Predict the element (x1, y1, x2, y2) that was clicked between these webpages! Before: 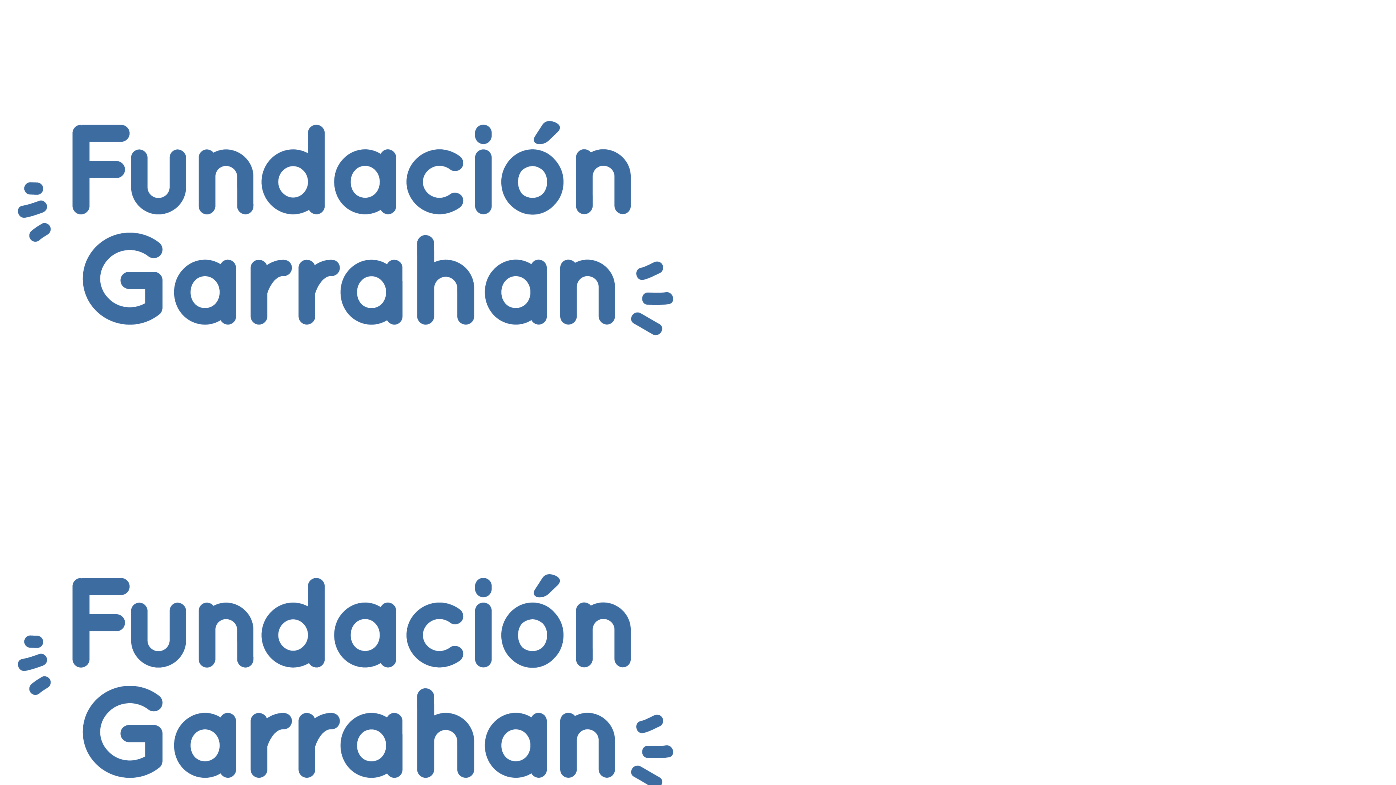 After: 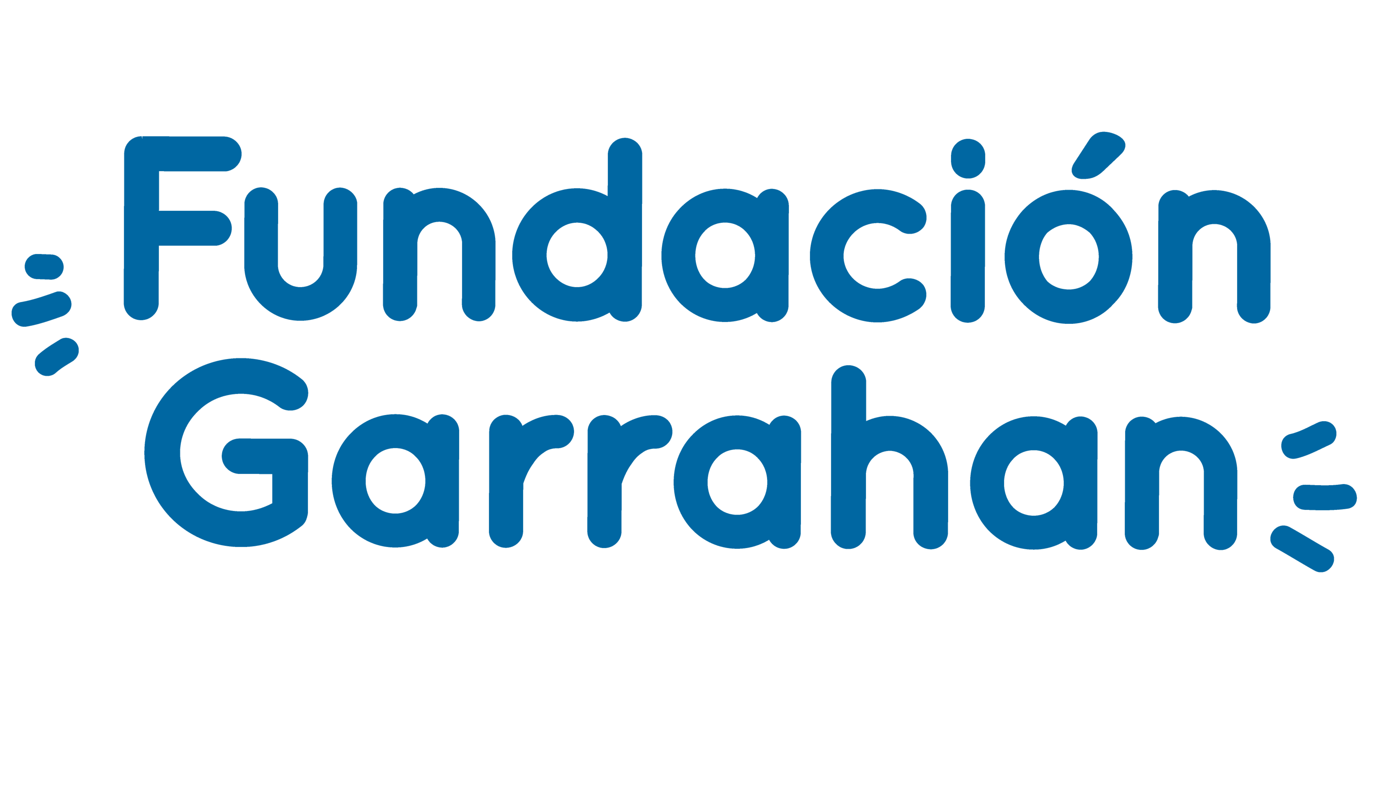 Action: bbox: (2, 448, 688, 455)